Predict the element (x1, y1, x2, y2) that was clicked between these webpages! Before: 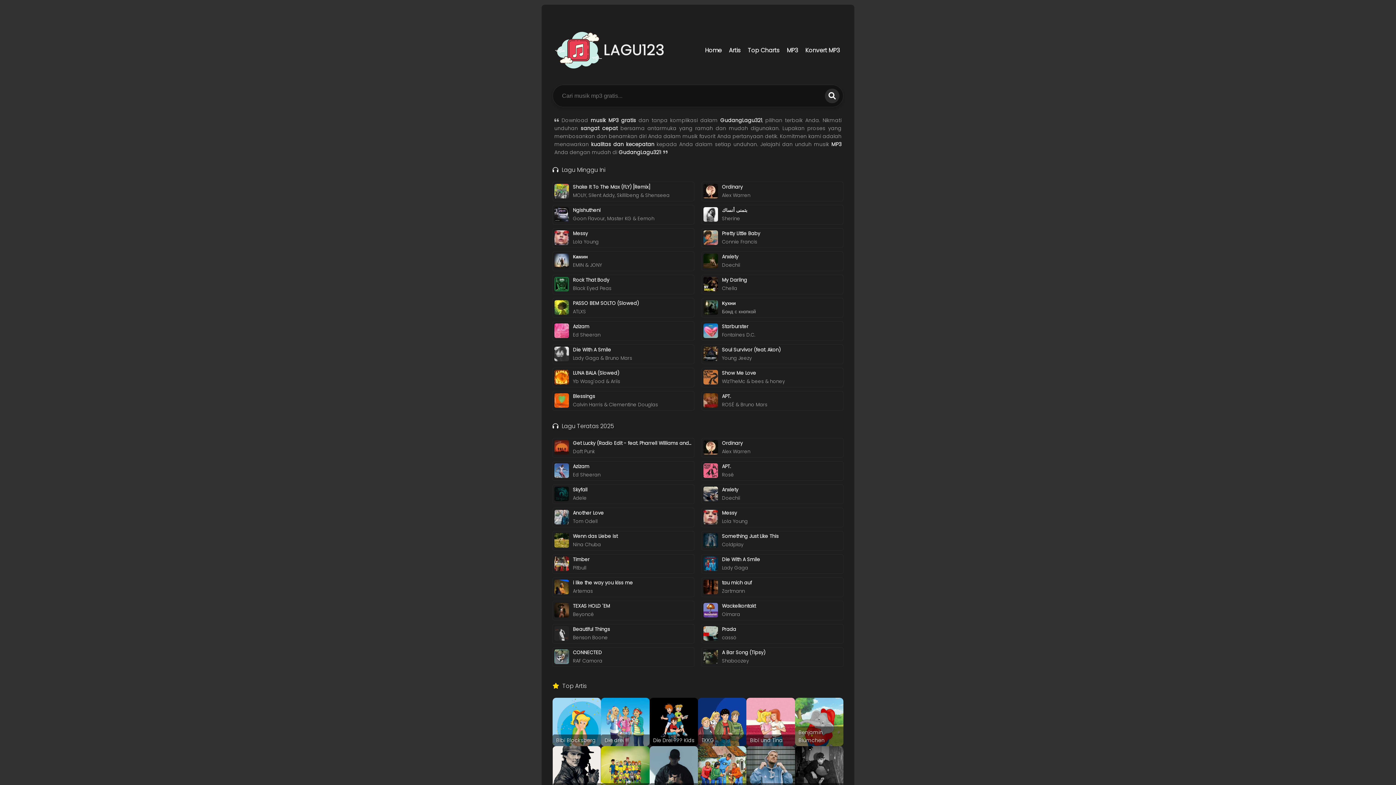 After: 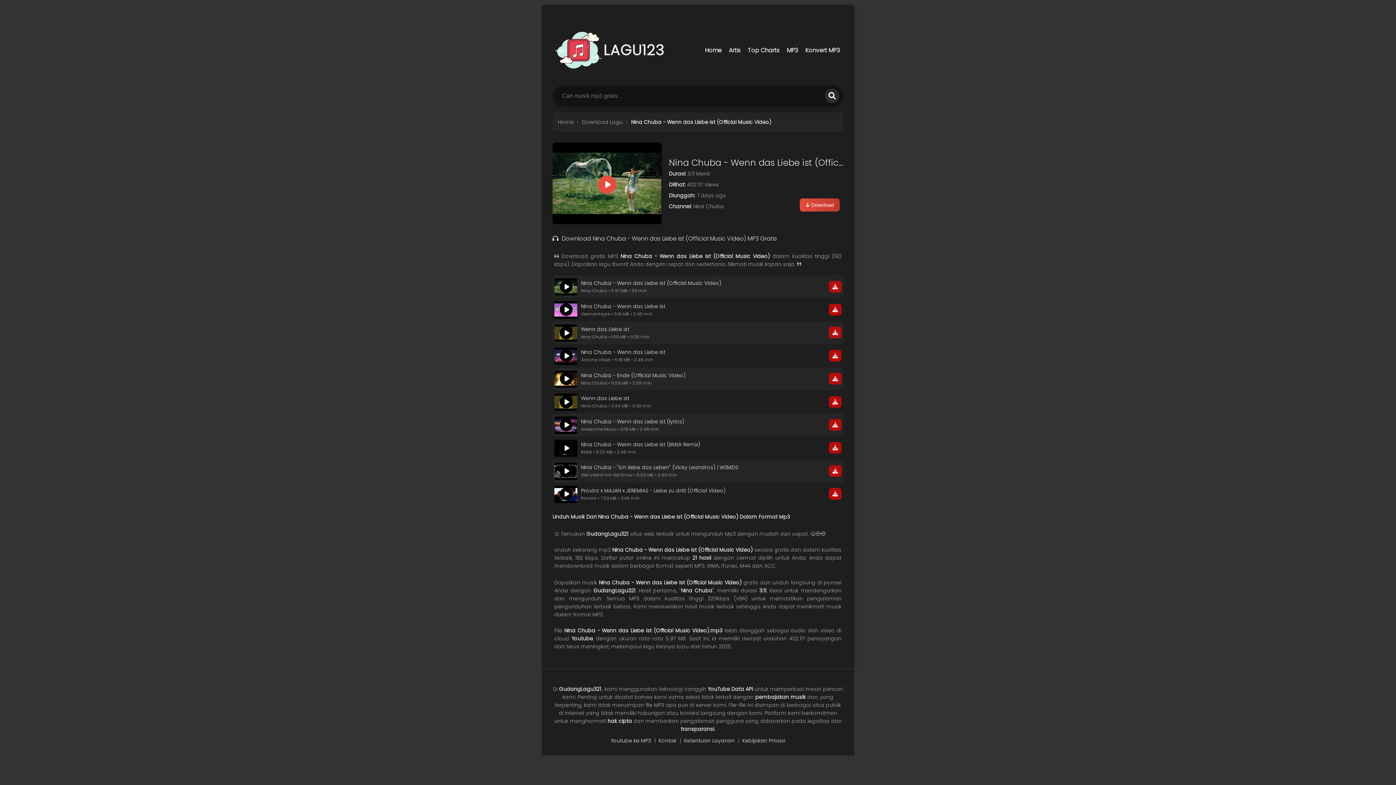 Action: label: Wenn das Liebe ist bbox: (571, 531, 619, 540)